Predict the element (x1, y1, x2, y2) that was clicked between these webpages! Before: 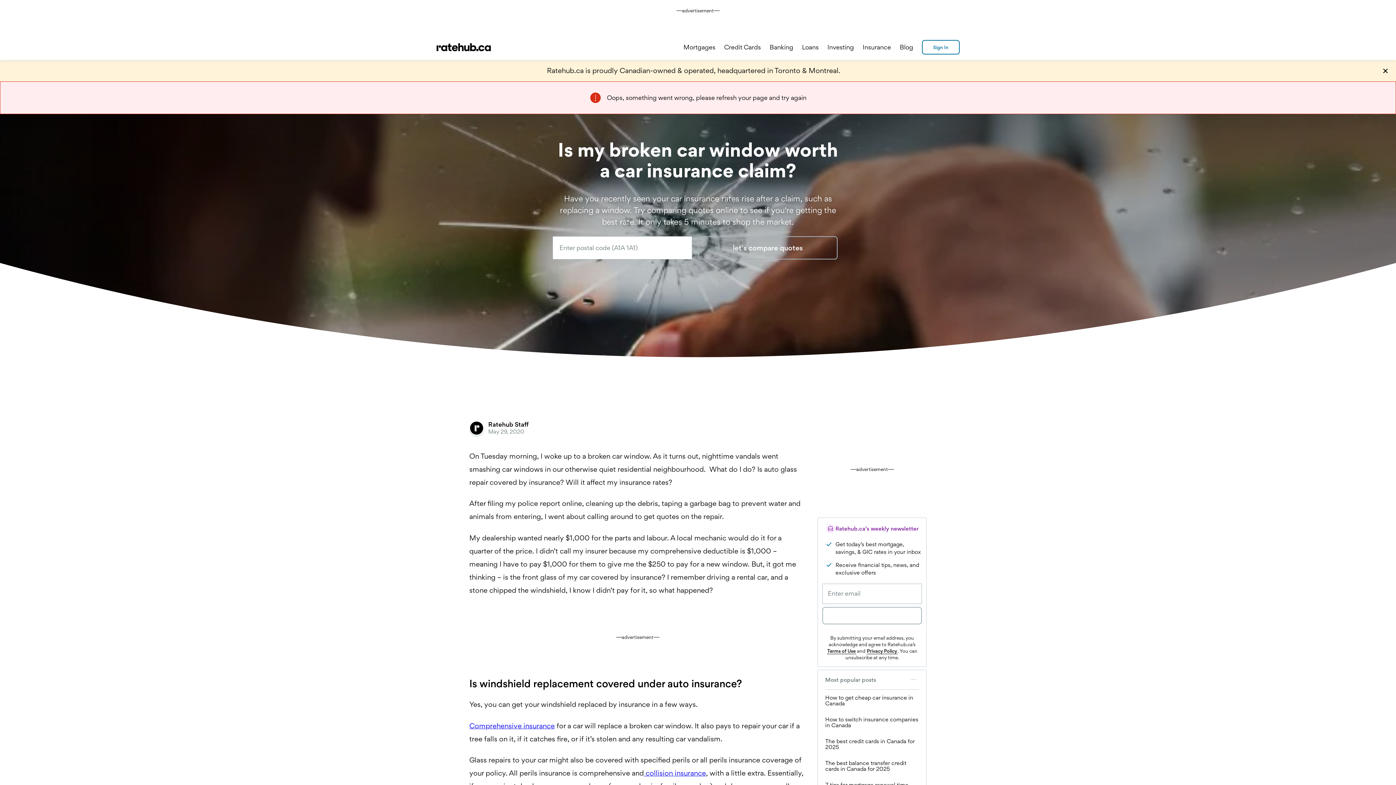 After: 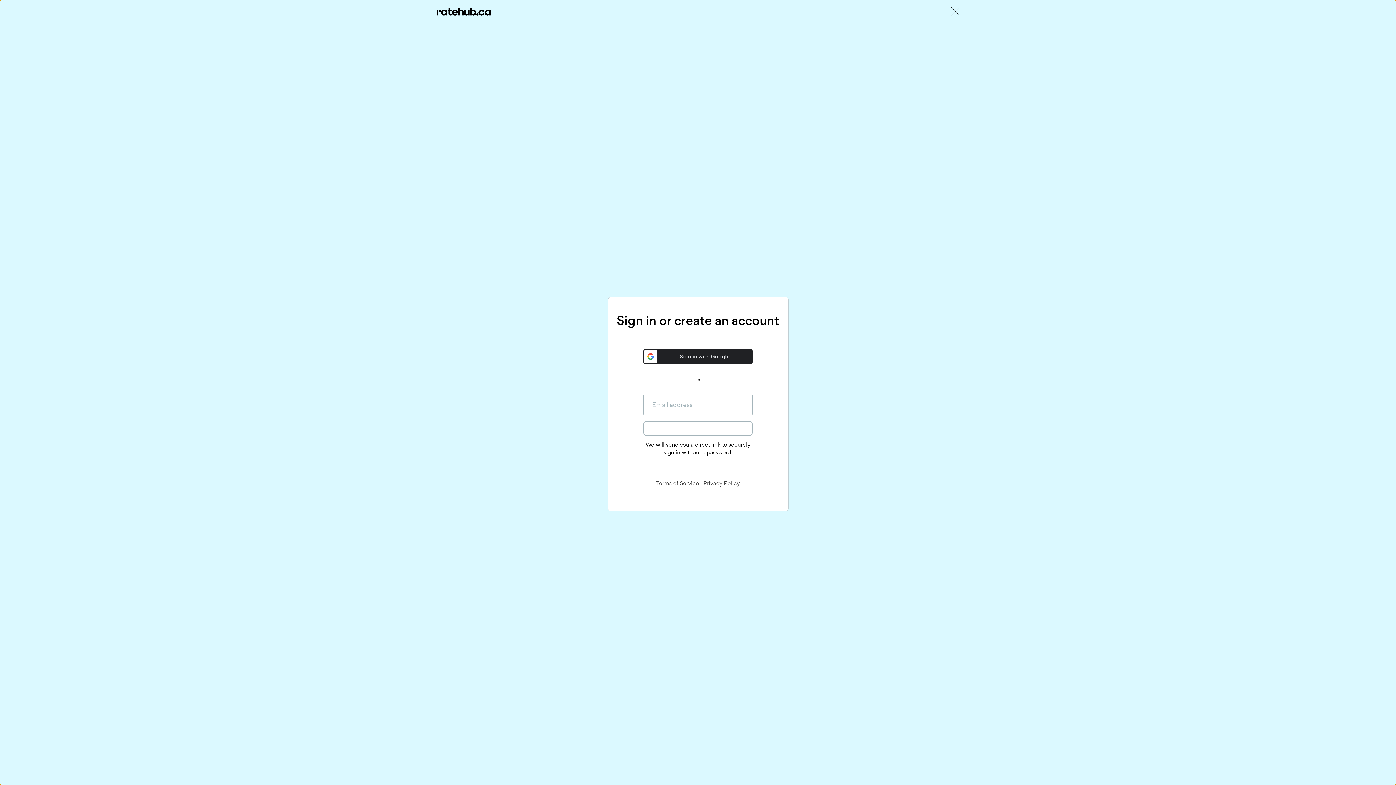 Action: label: Sign In bbox: (922, 39, 960, 54)